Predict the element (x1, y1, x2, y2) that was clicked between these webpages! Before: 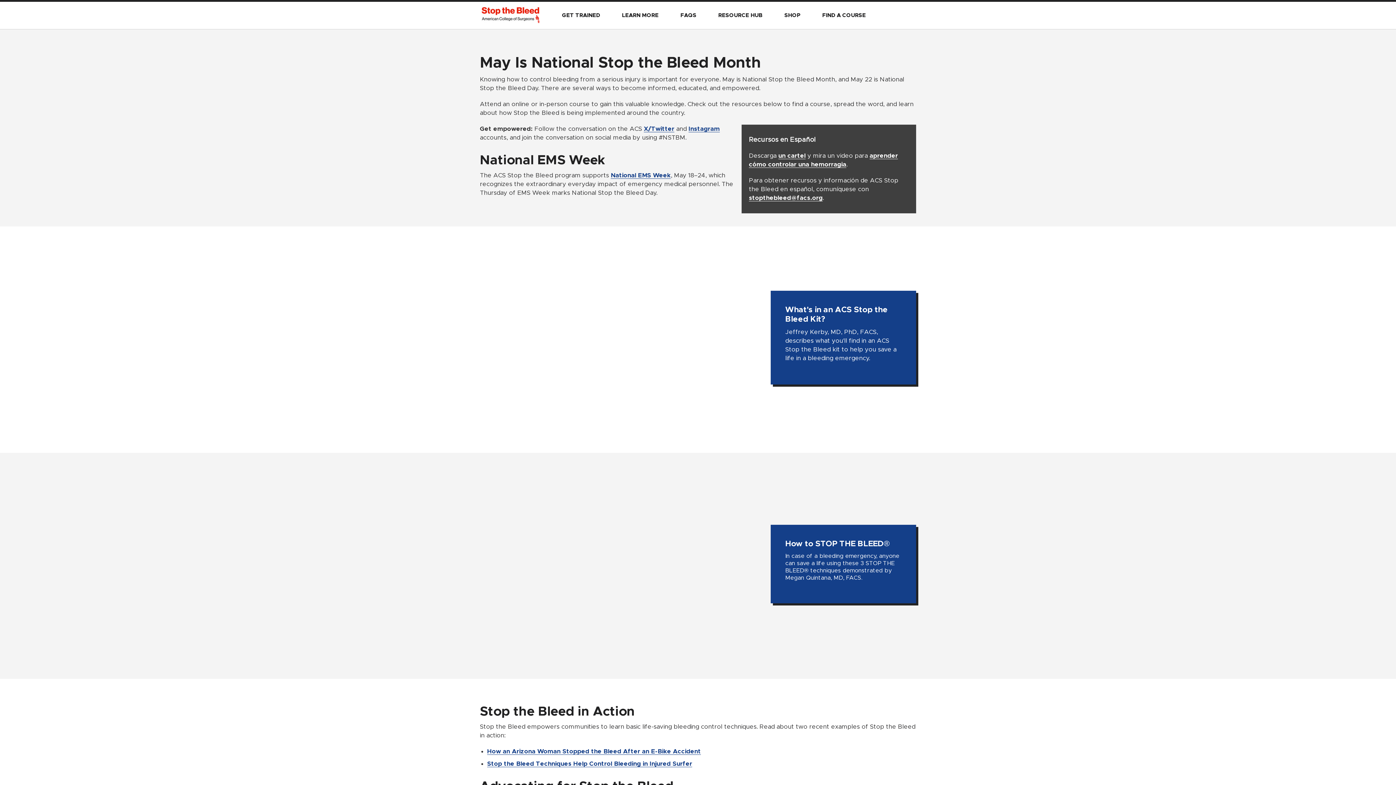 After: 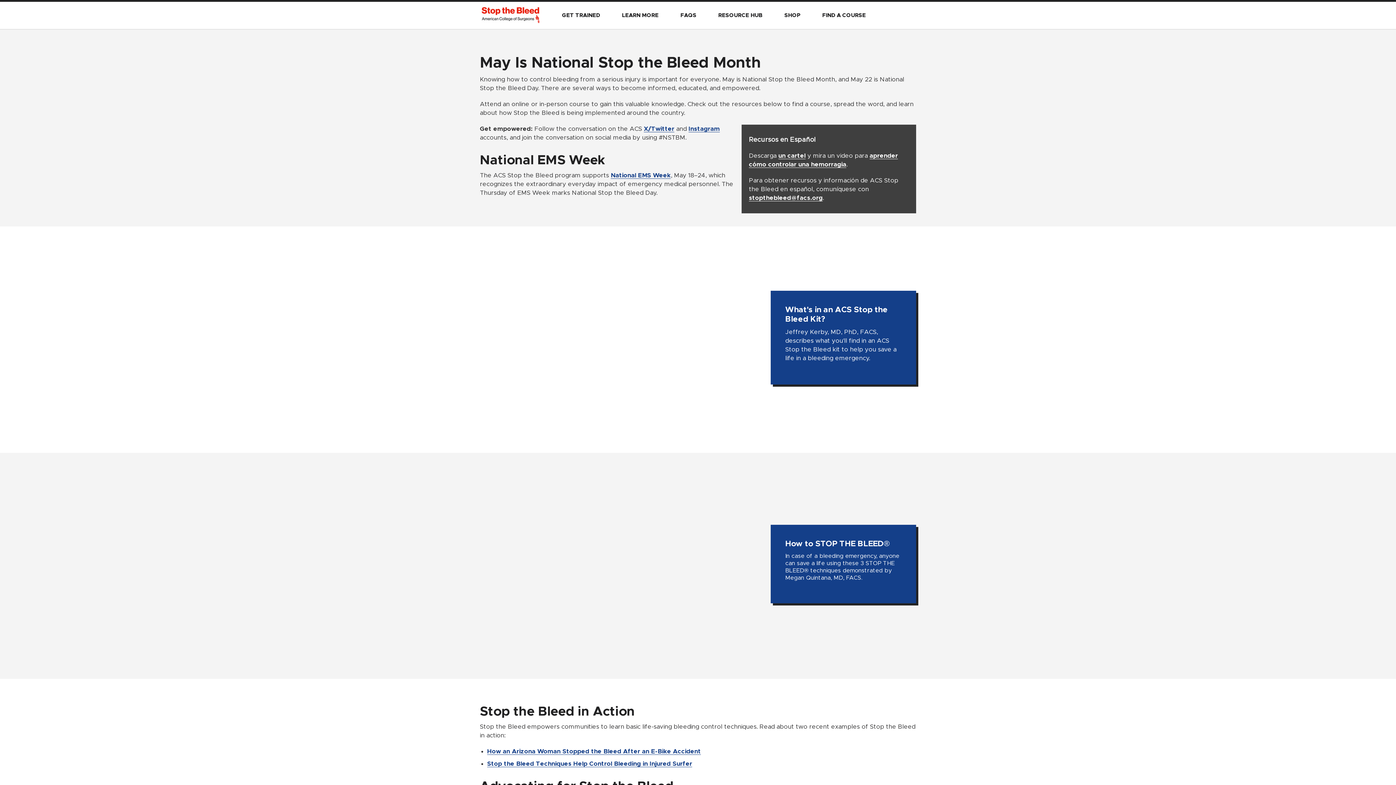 Action: bbox: (778, 152, 805, 159) label: un cartel